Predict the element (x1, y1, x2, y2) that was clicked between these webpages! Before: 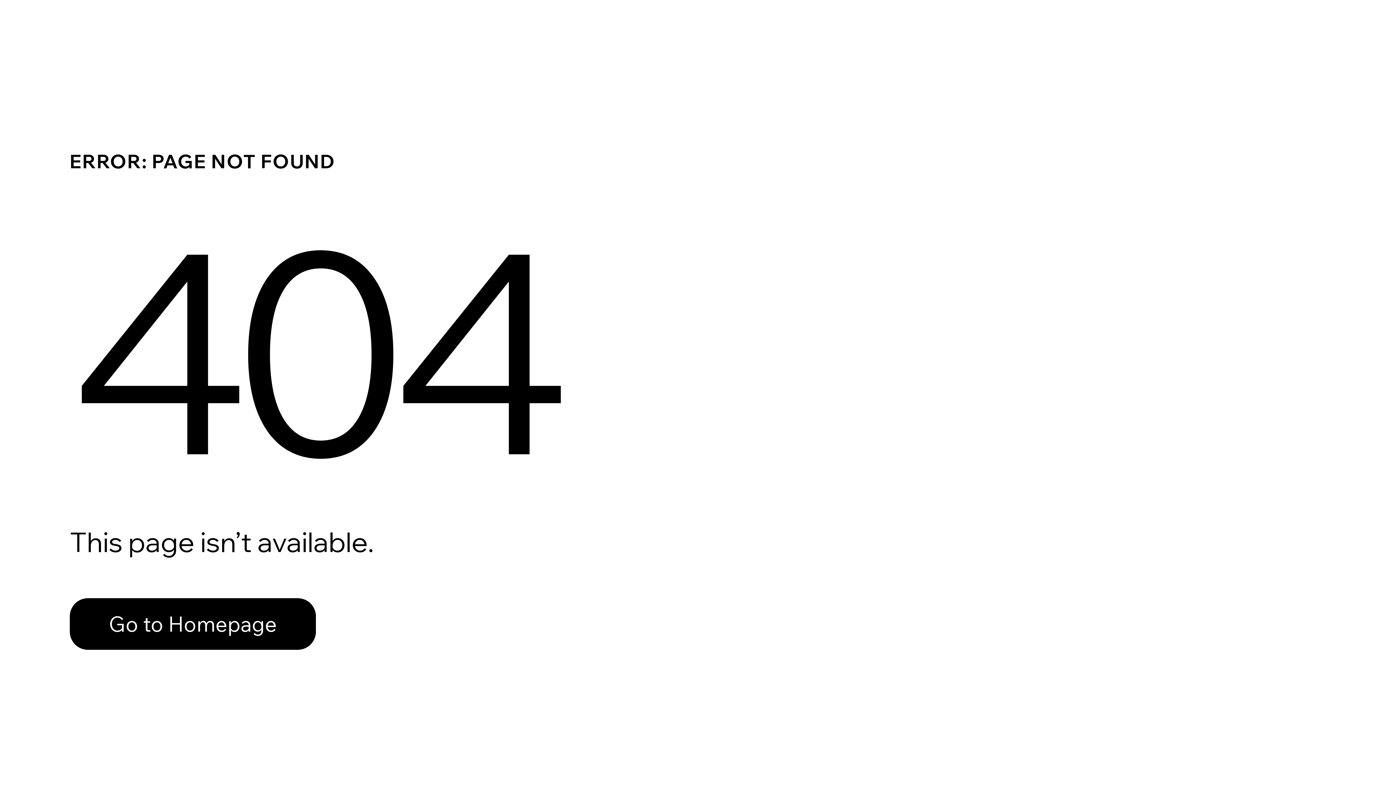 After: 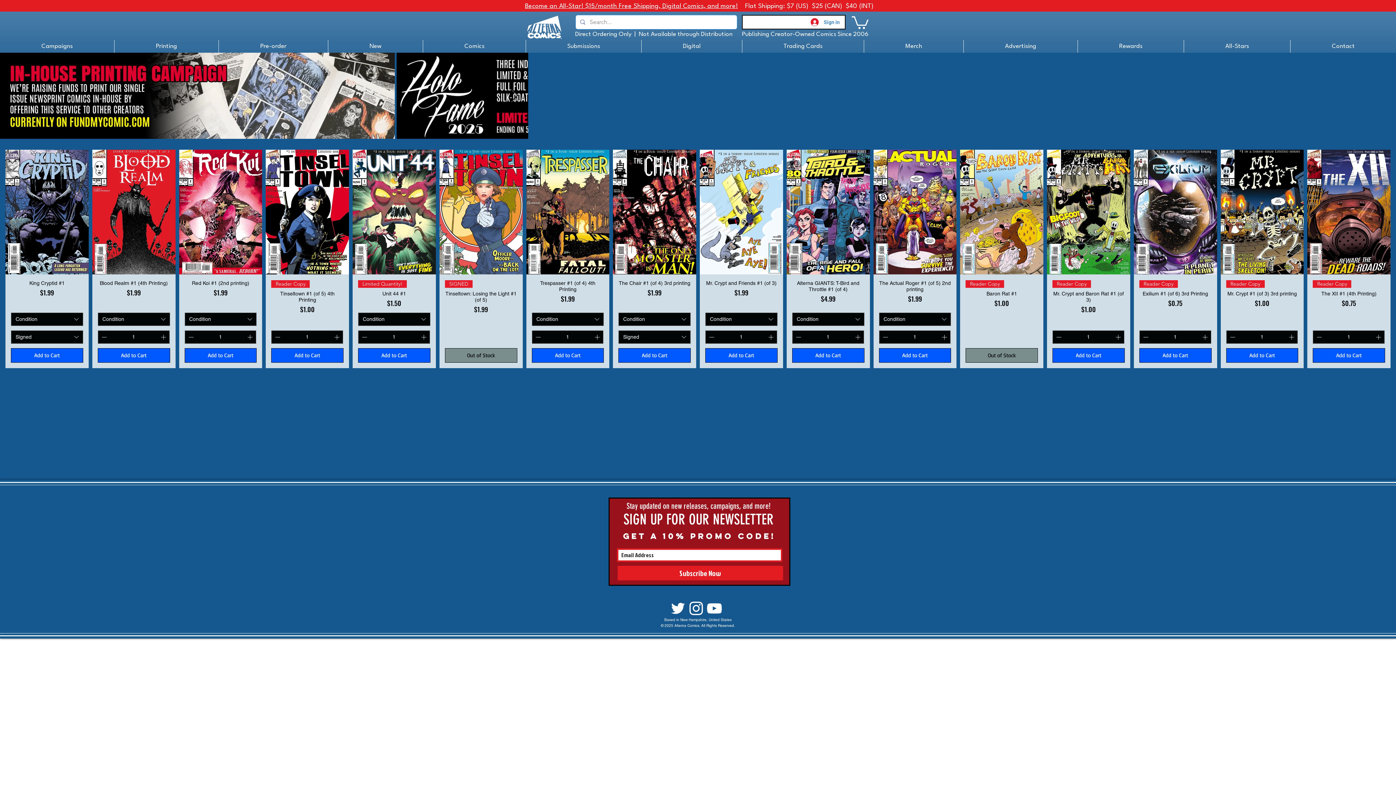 Action: bbox: (69, 582, 768, 659) label: Go to Homepage